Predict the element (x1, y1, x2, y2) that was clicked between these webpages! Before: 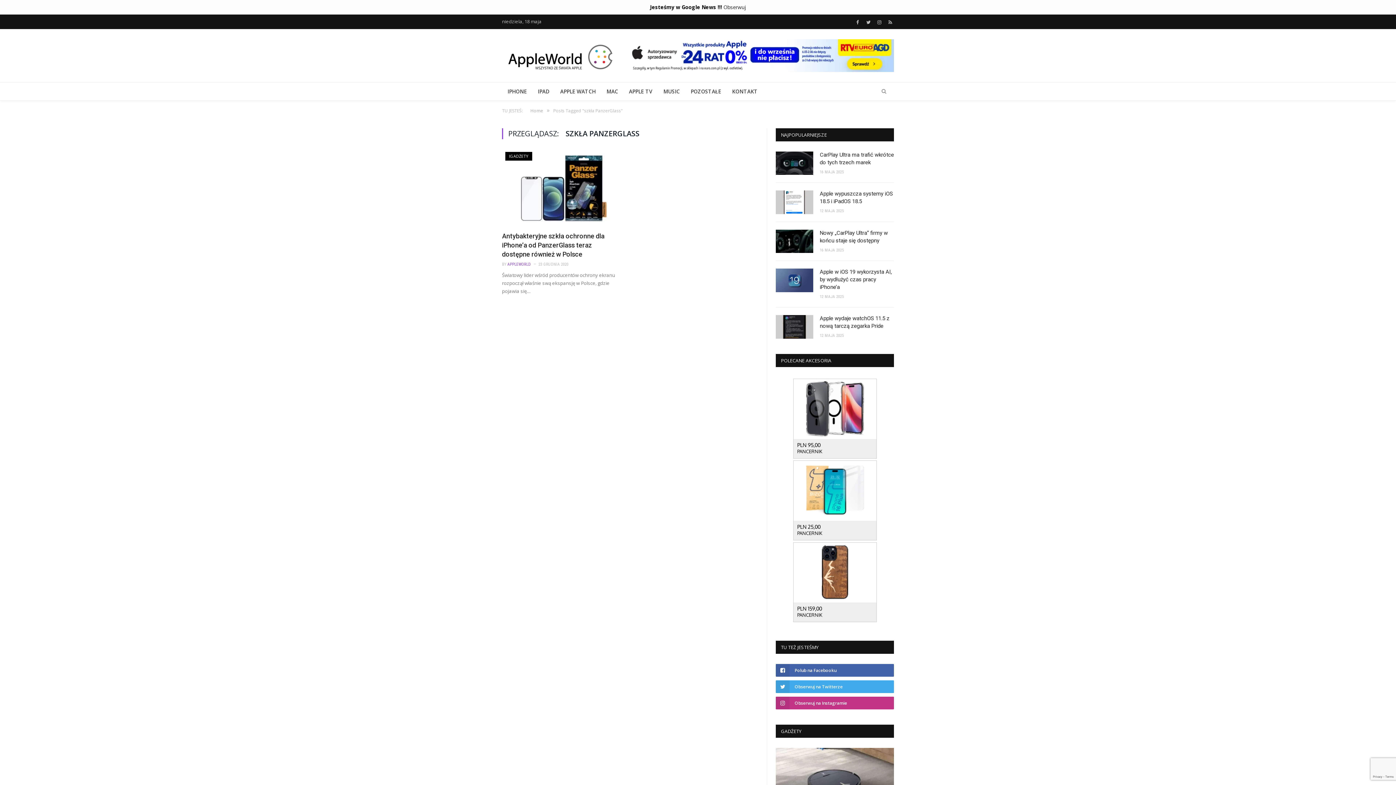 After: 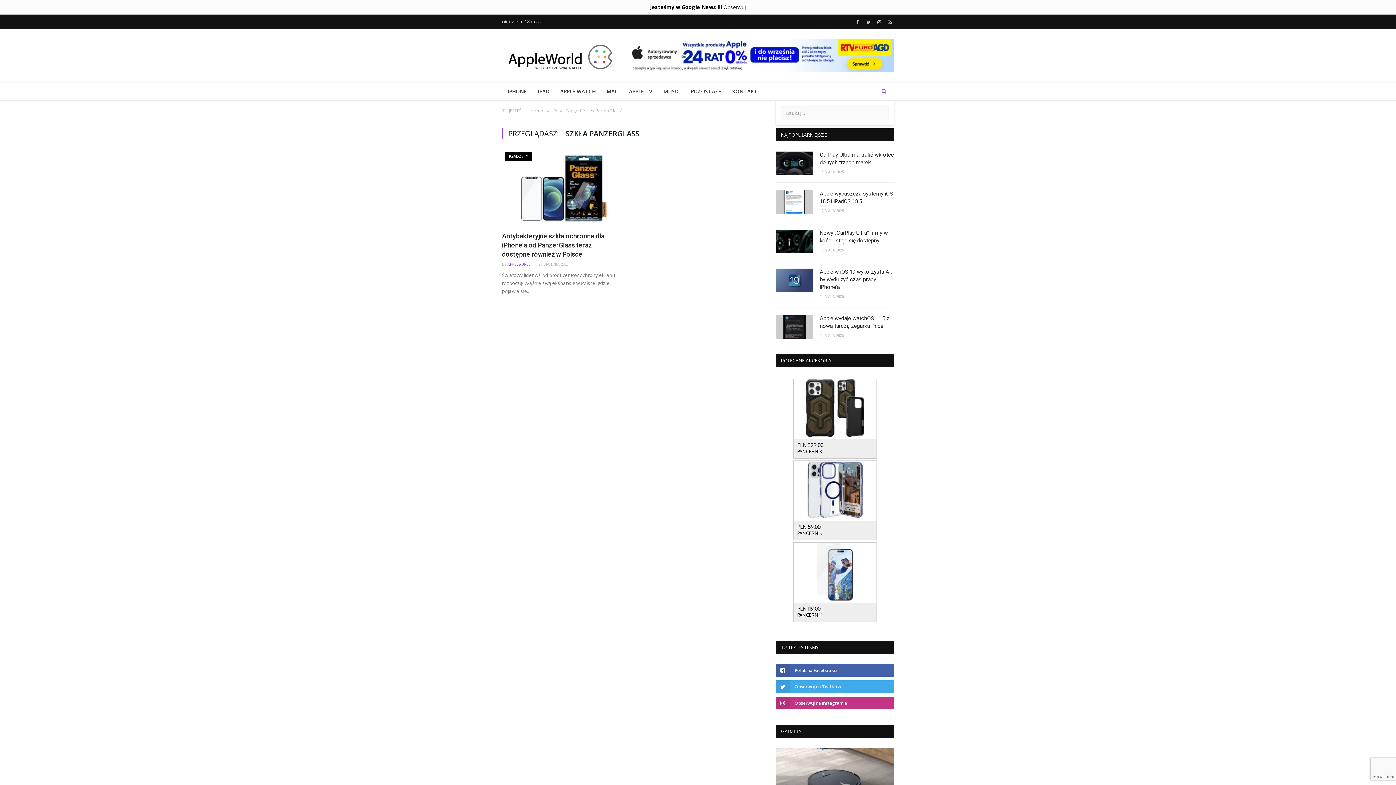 Action: bbox: (874, 82, 894, 100)